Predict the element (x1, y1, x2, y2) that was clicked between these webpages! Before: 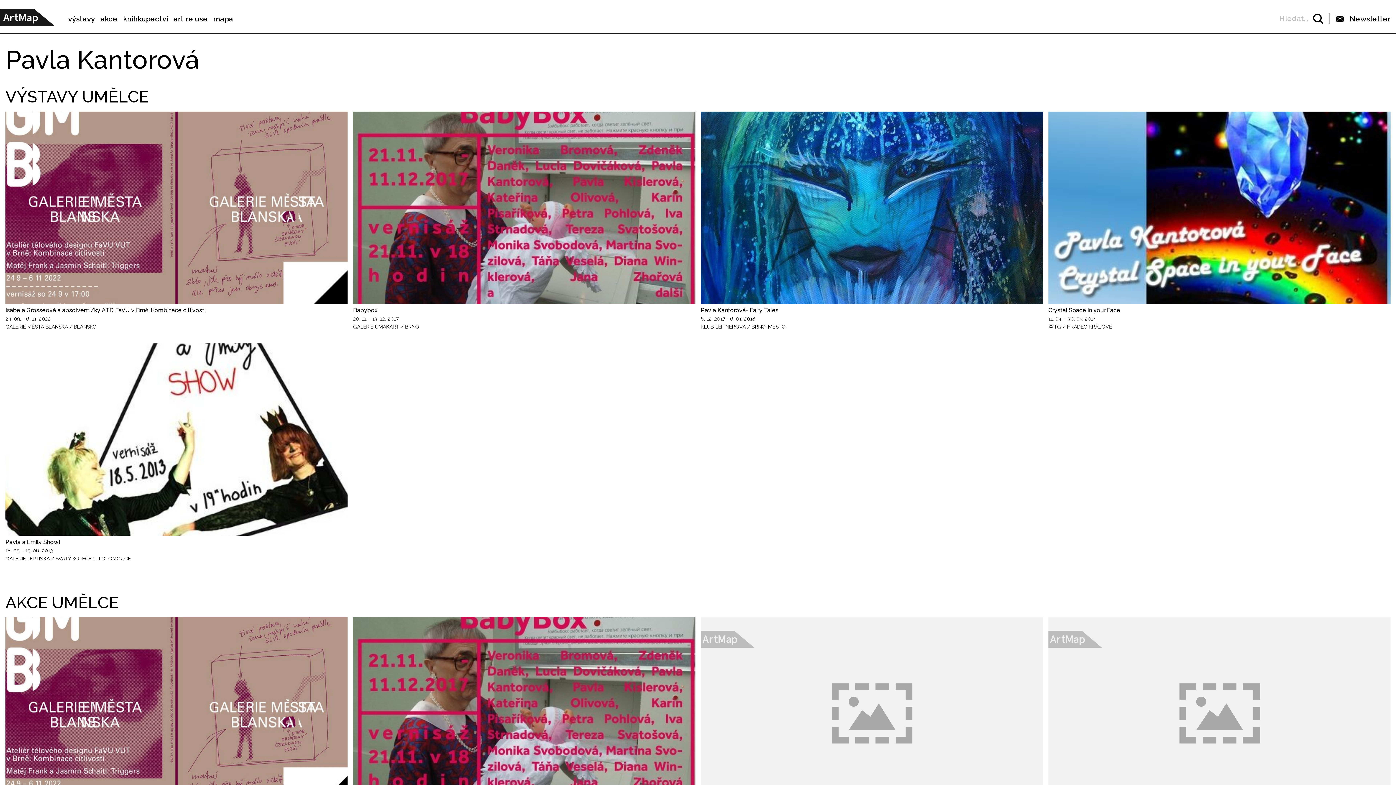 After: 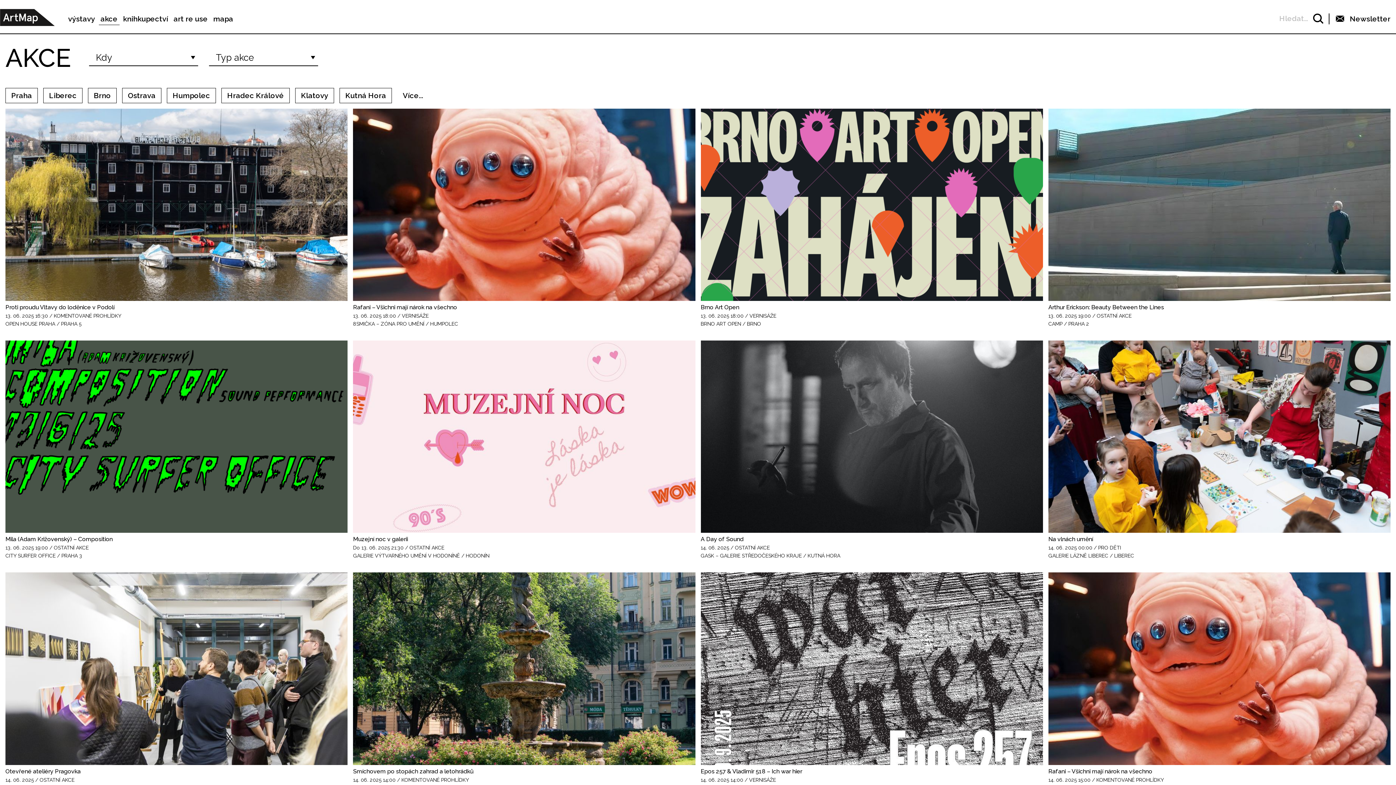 Action: label: akce bbox: (100, 14, 117, 23)